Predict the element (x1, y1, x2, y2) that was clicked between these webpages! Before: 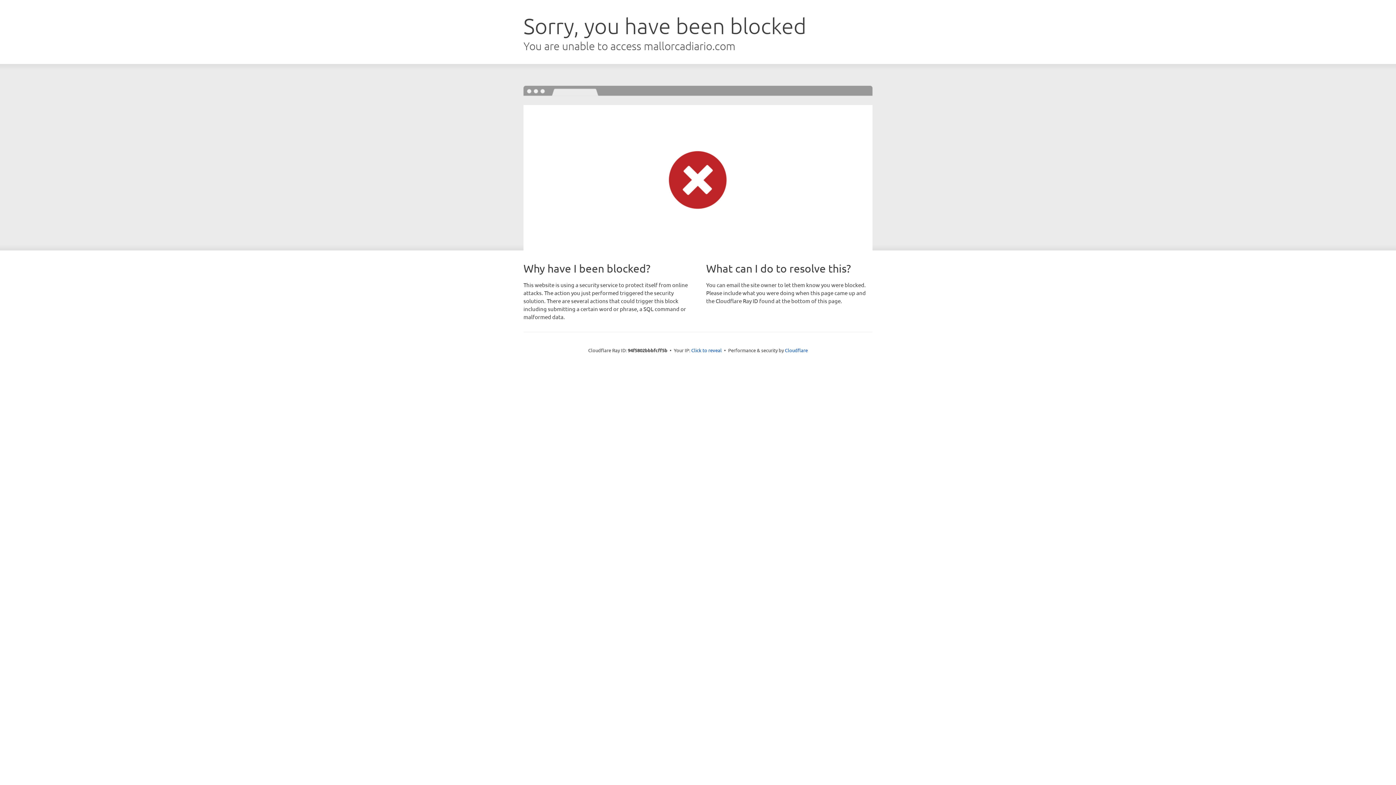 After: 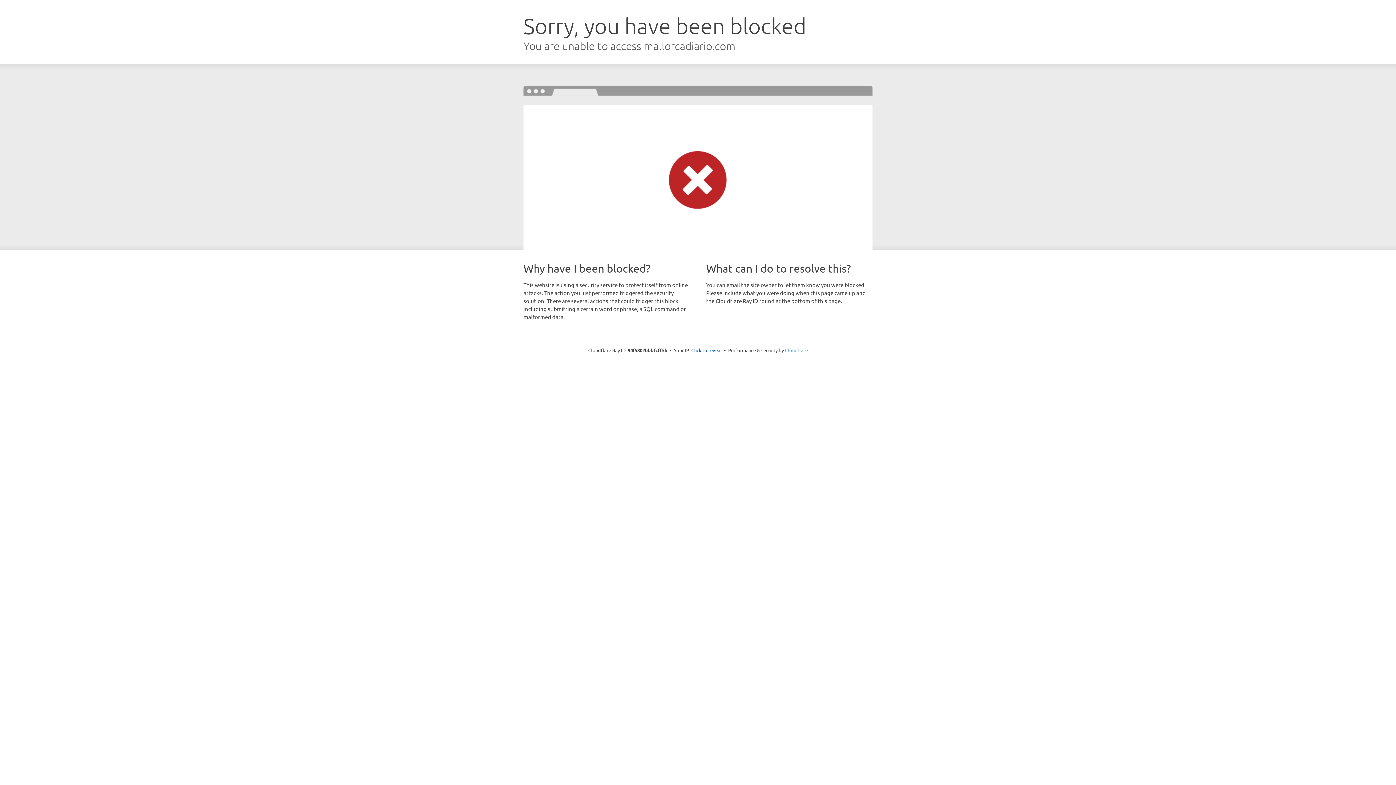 Action: label: Cloudflare bbox: (785, 347, 808, 353)